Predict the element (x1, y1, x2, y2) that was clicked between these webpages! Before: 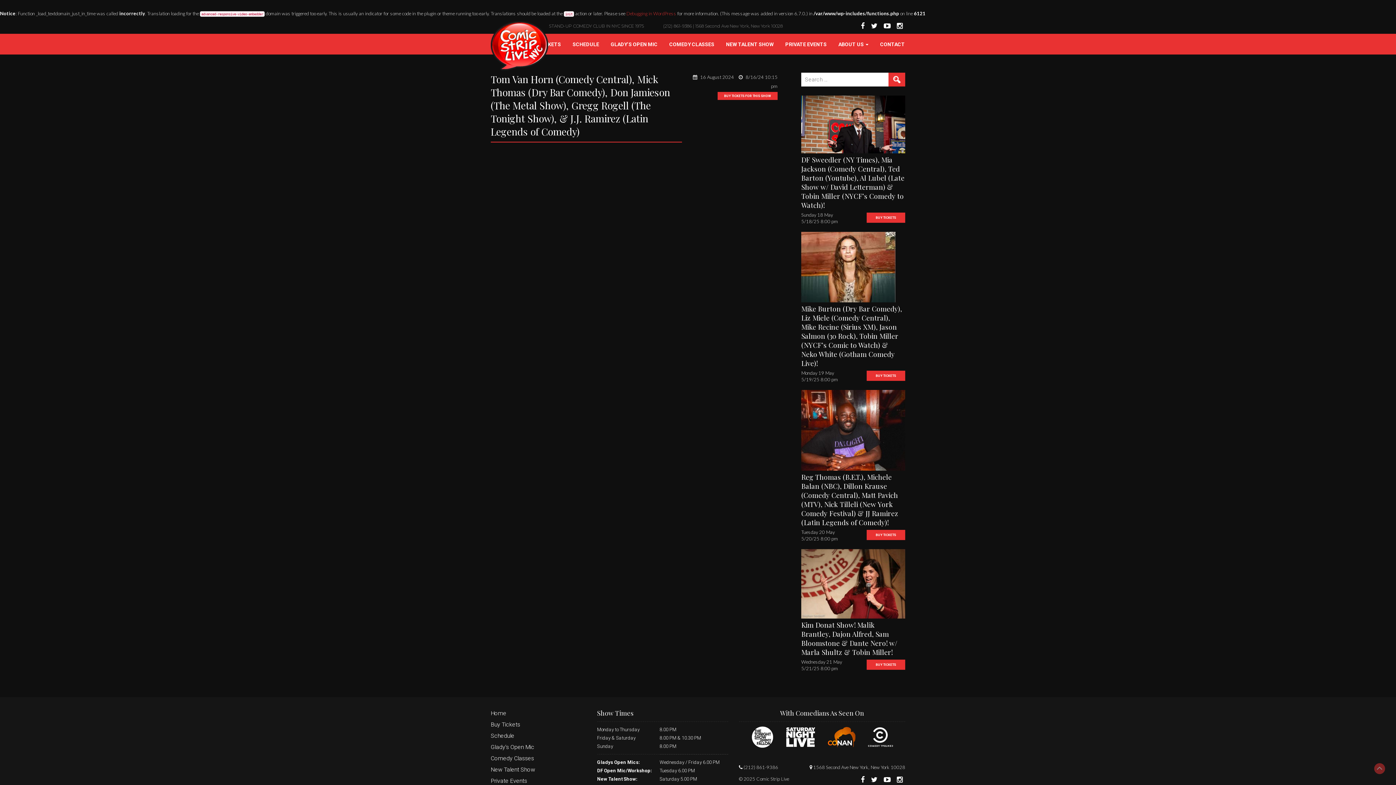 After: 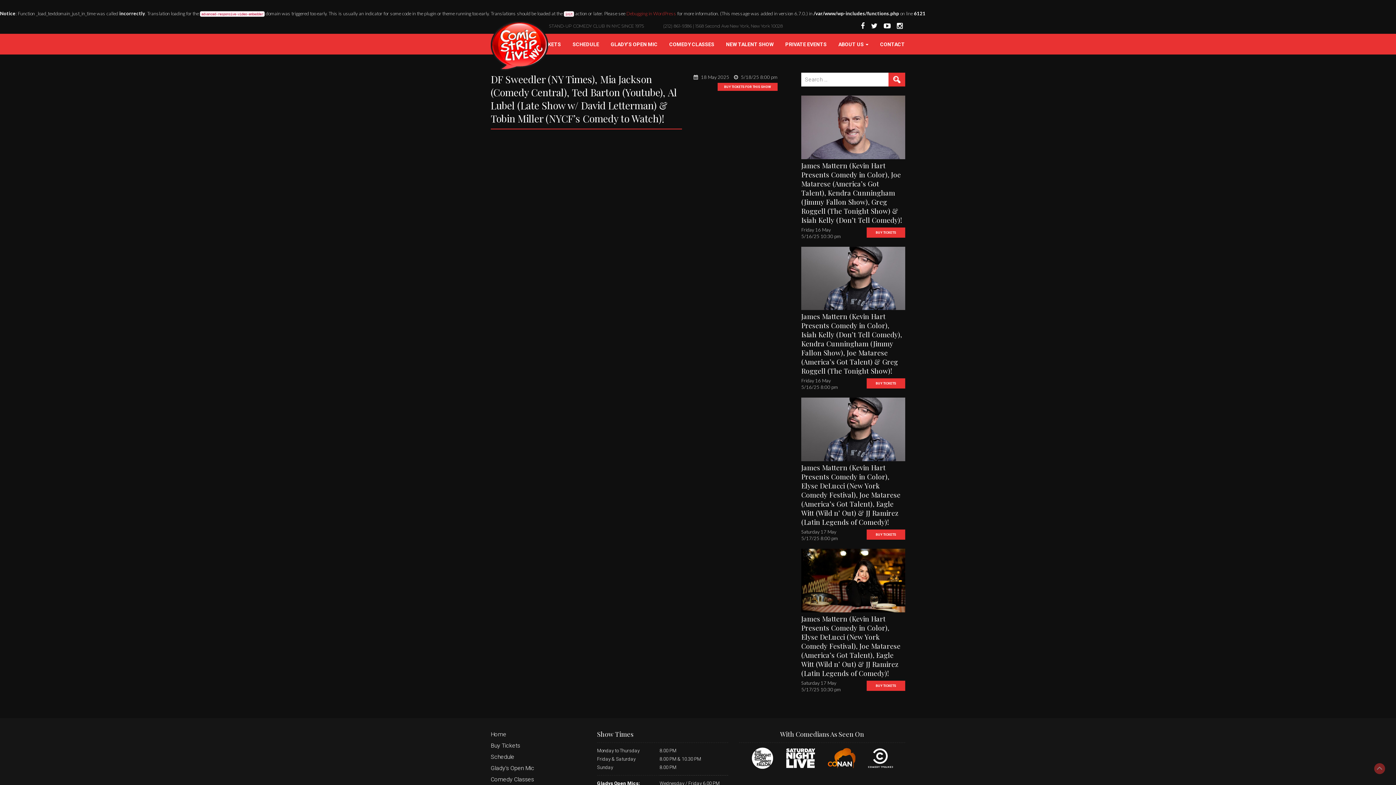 Action: bbox: (801, 155, 905, 209) label: DF Sweedler (NY Times), Mia Jackson (Comedy Central), Ted Barton (Youtube), Al Lubel (Late Show w/ David Letterman) & Tobin Miller (NYCF’s Comedy to Watch)!